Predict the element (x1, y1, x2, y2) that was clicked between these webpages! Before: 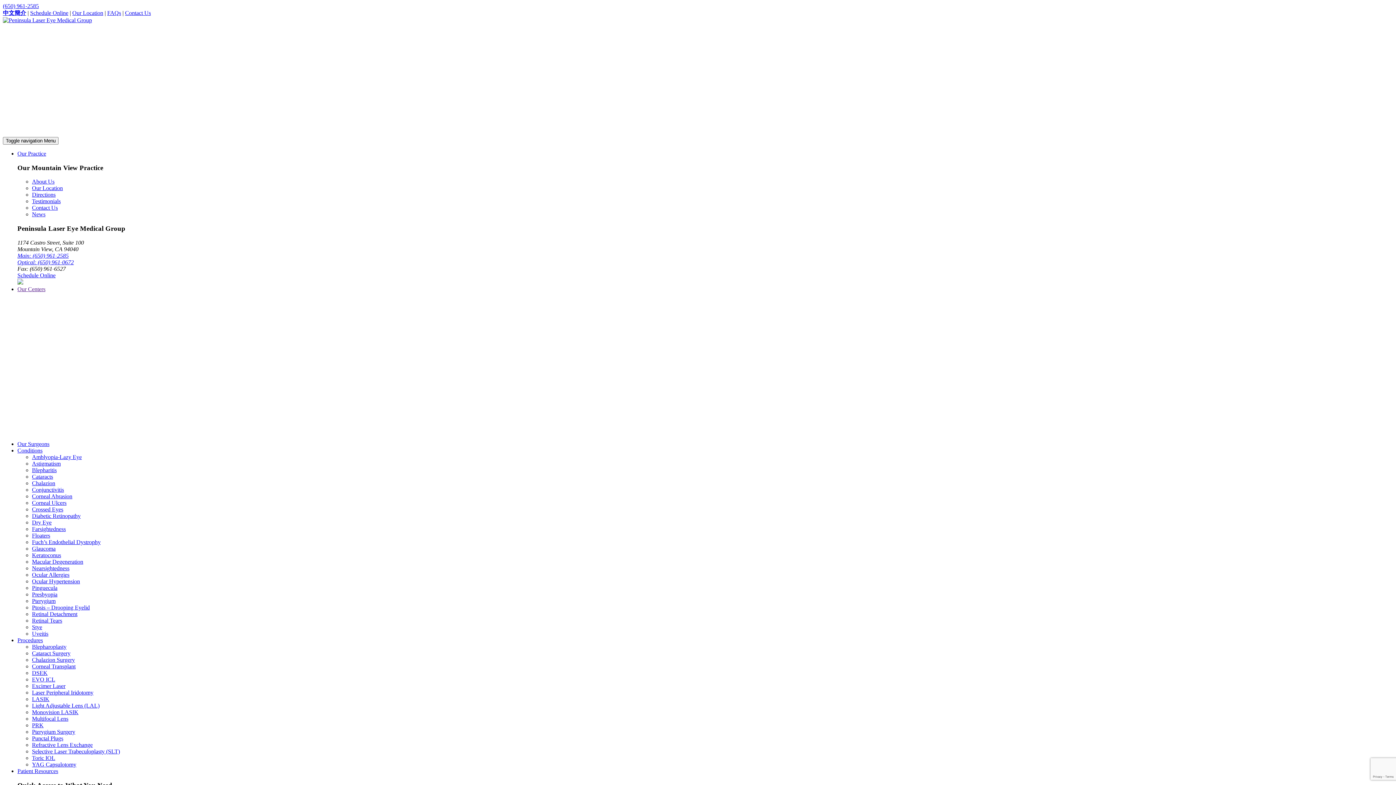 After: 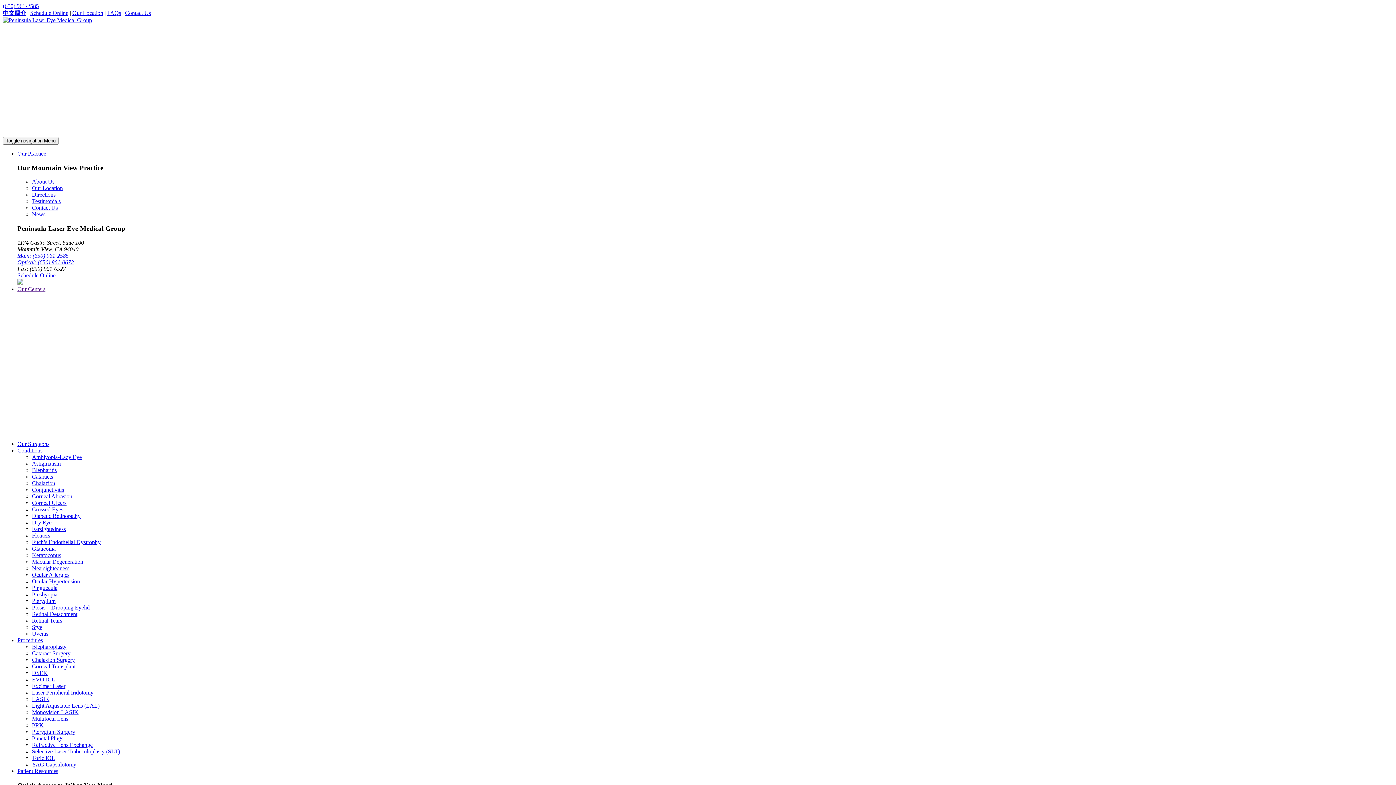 Action: label: Multifocal Lens bbox: (32, 715, 68, 722)